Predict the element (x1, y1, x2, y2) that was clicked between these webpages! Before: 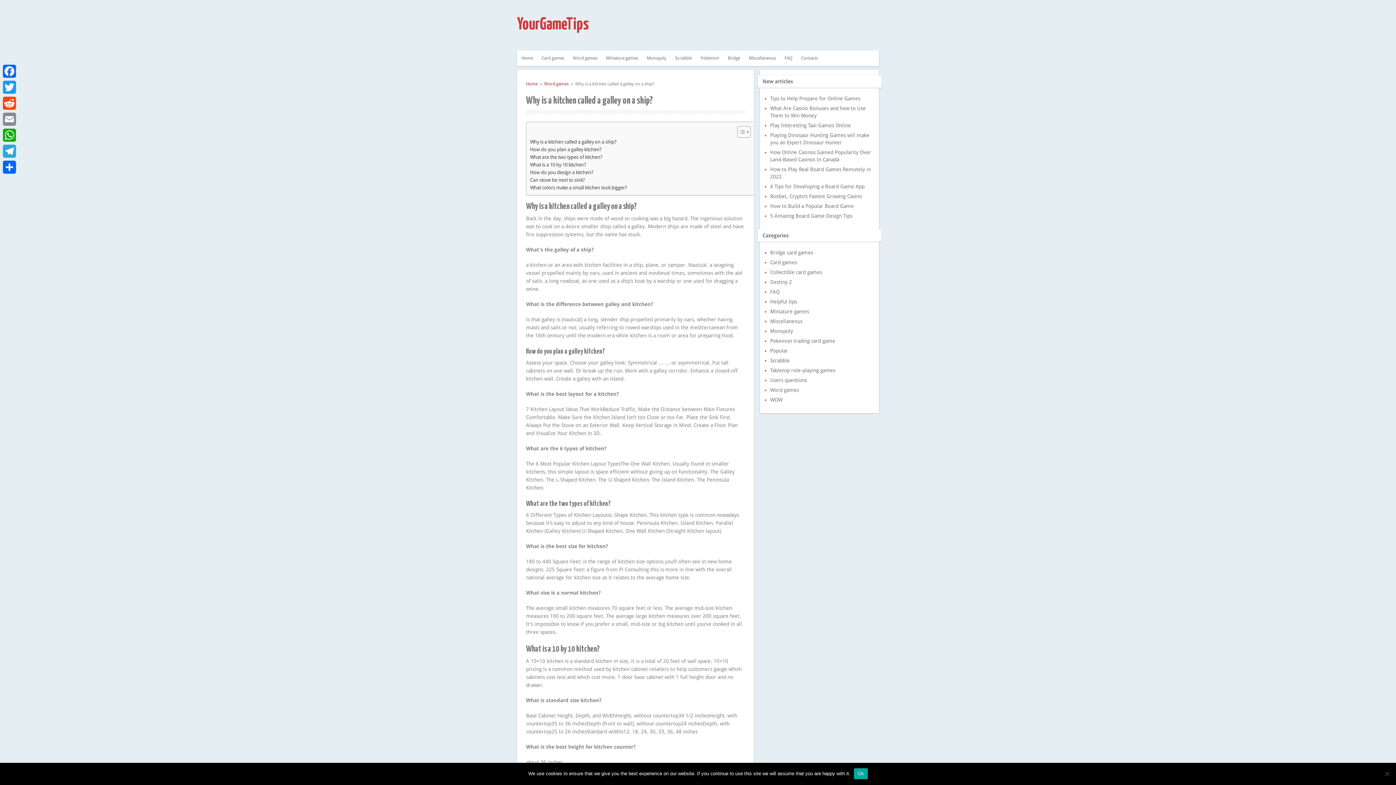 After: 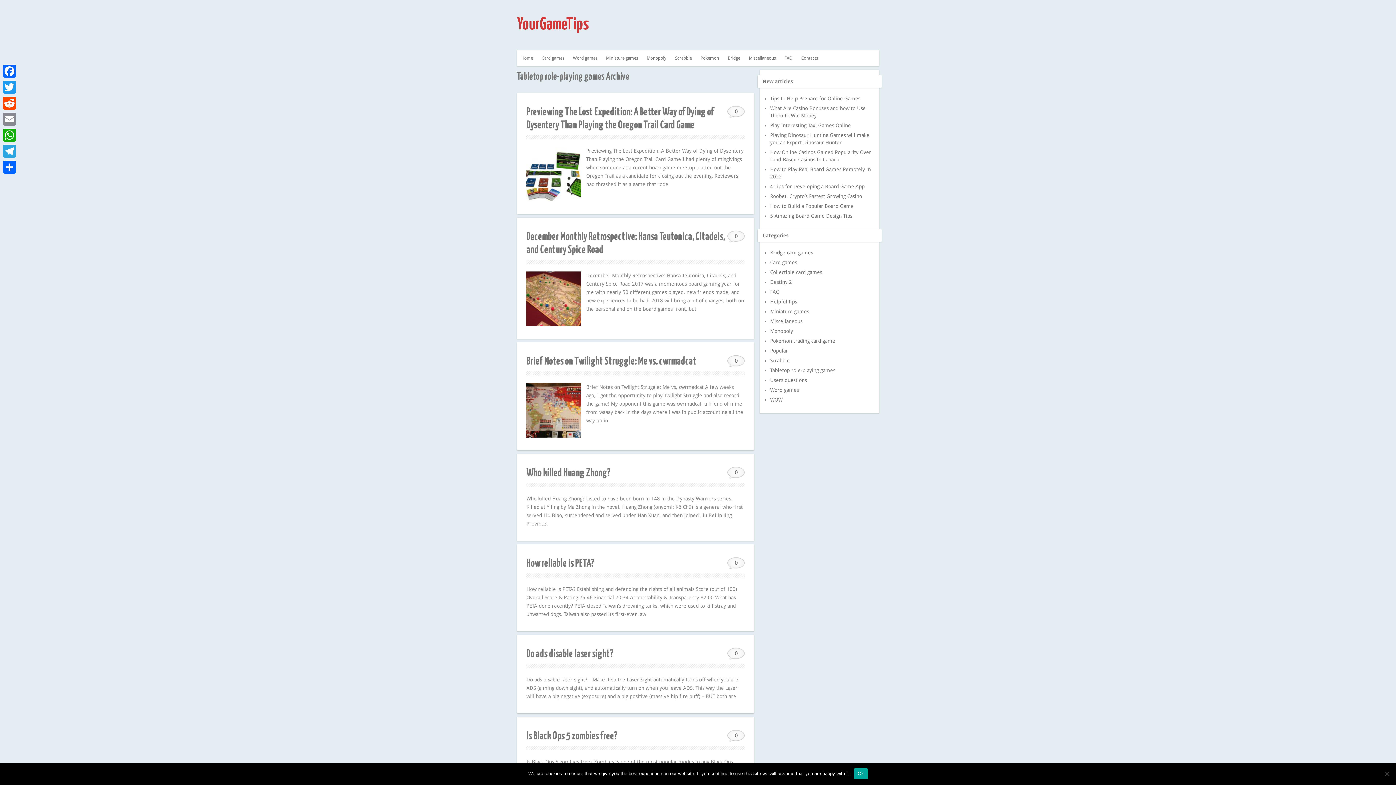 Action: label: Tabletop role-playing games bbox: (770, 367, 835, 373)